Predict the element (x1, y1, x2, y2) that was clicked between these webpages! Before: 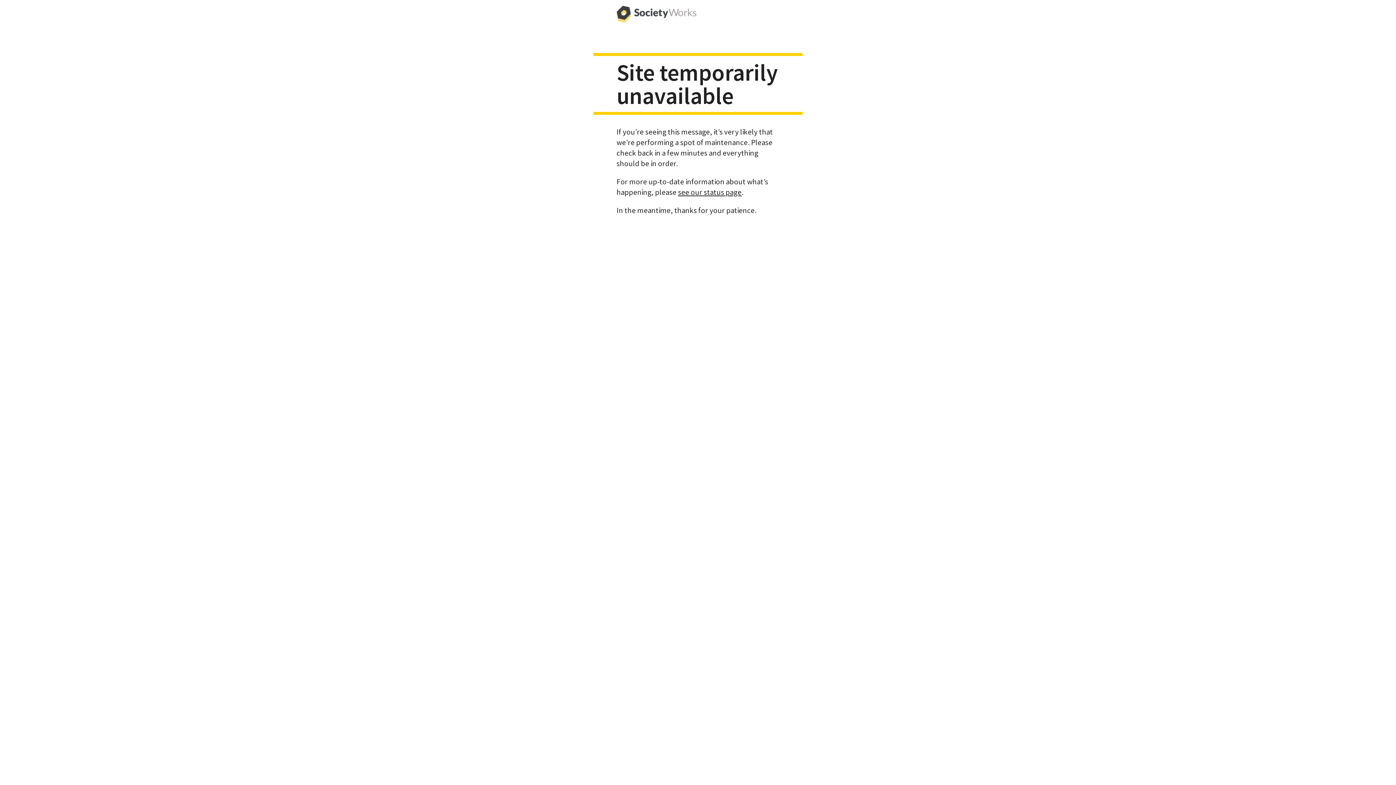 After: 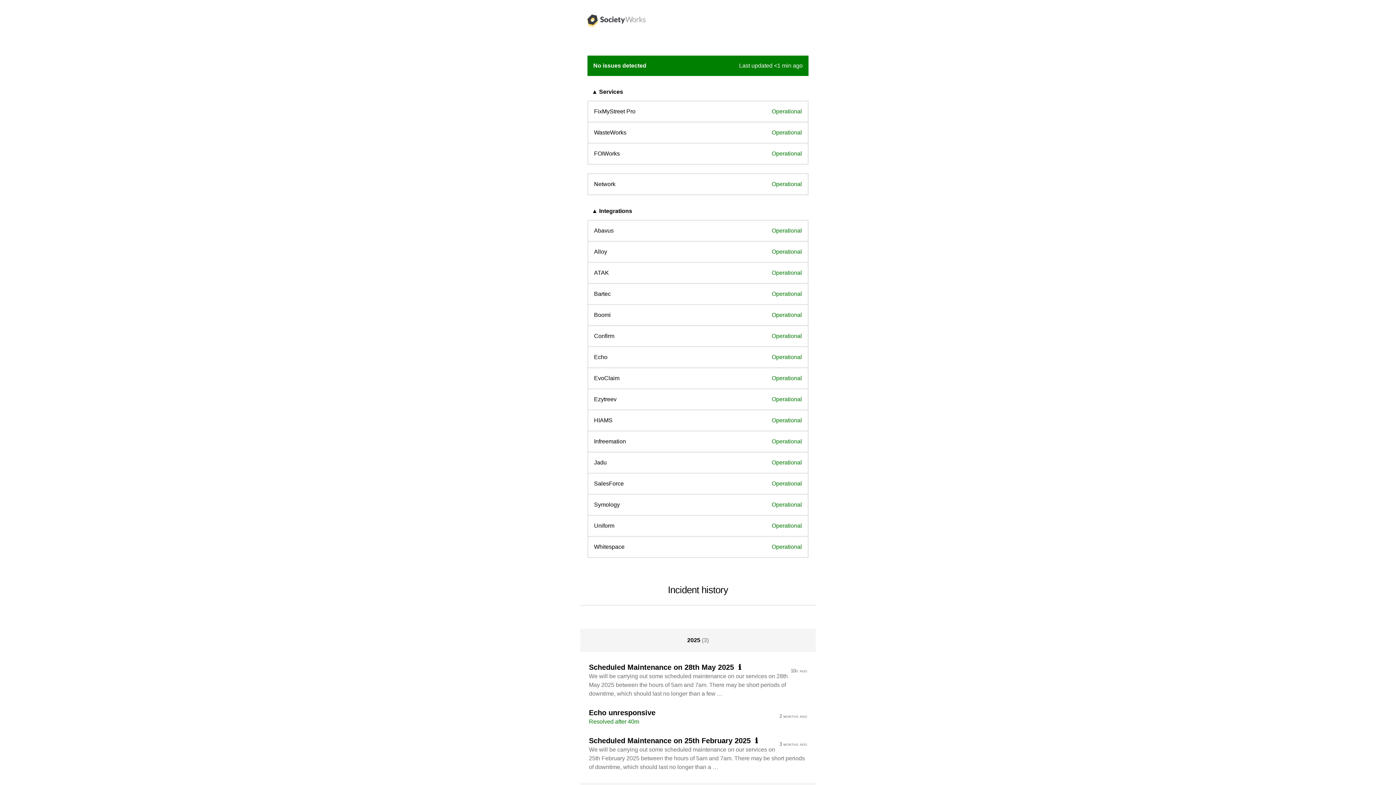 Action: label: see our status page bbox: (678, 187, 741, 196)